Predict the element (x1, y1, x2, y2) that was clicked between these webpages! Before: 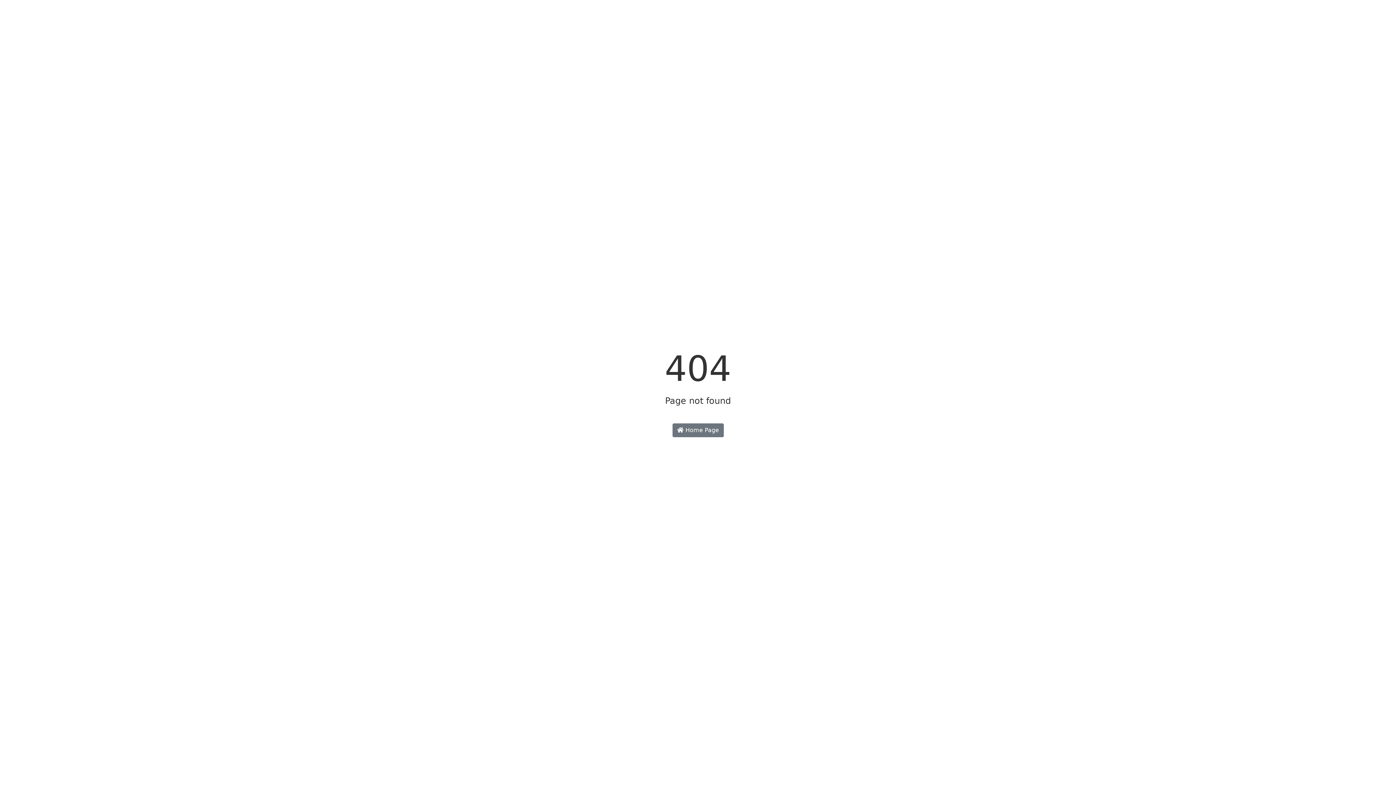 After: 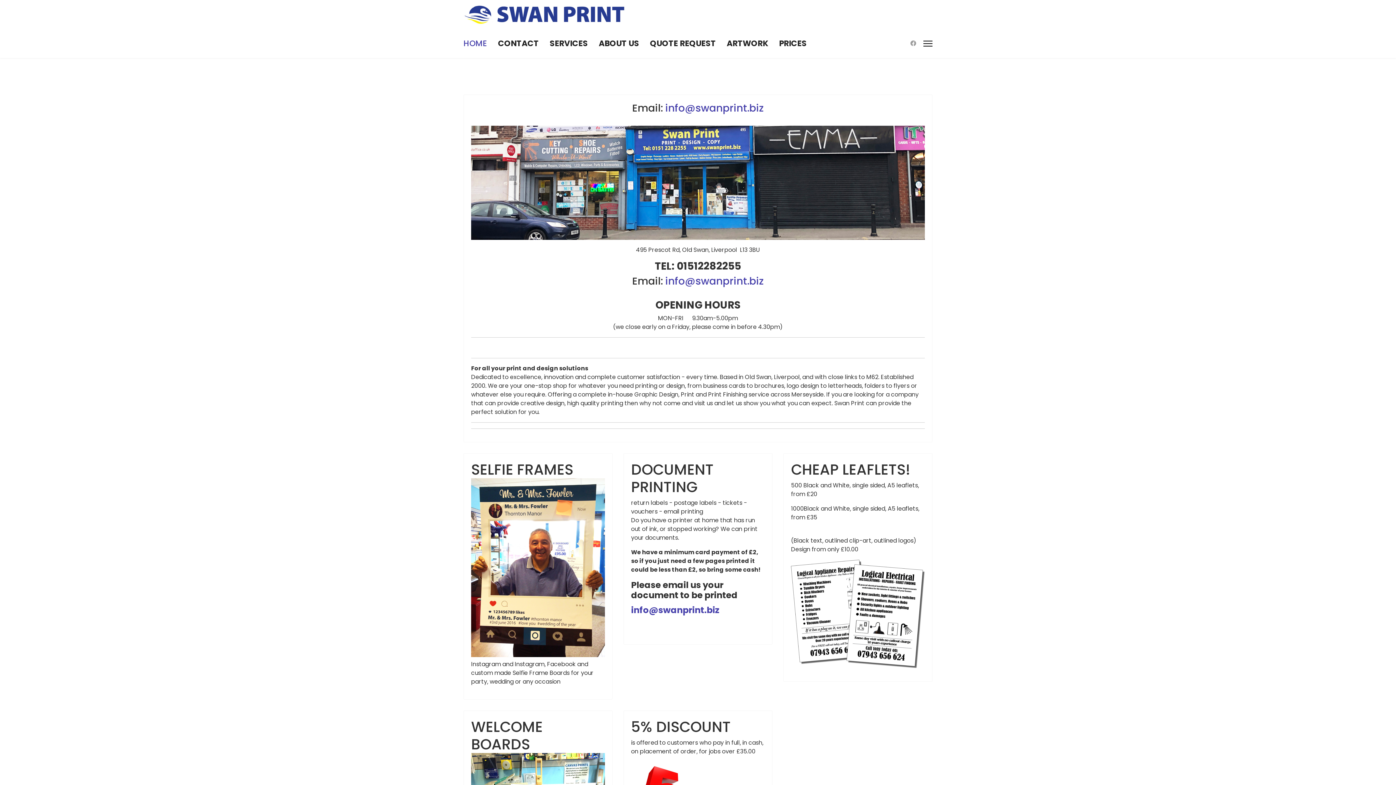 Action: label:  Home Page bbox: (672, 423, 723, 437)